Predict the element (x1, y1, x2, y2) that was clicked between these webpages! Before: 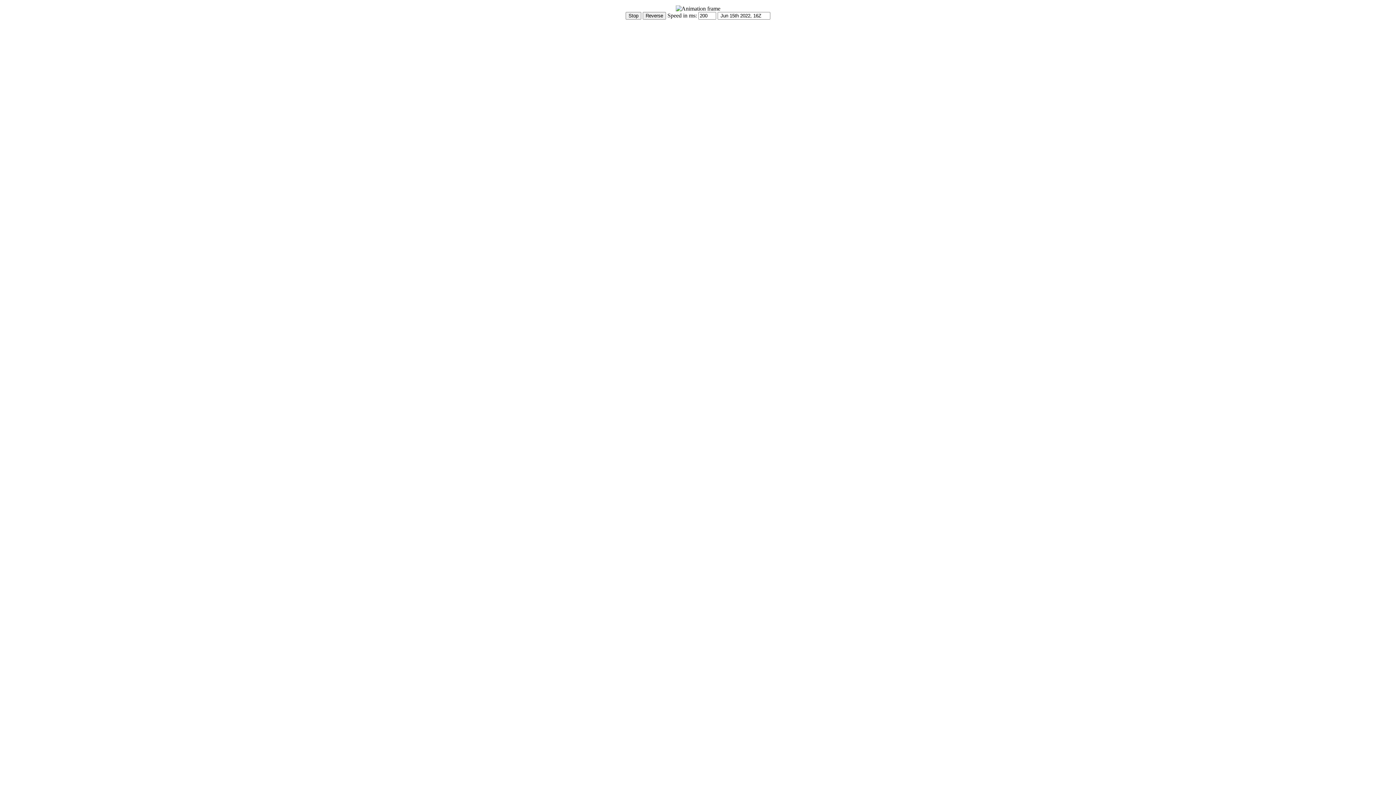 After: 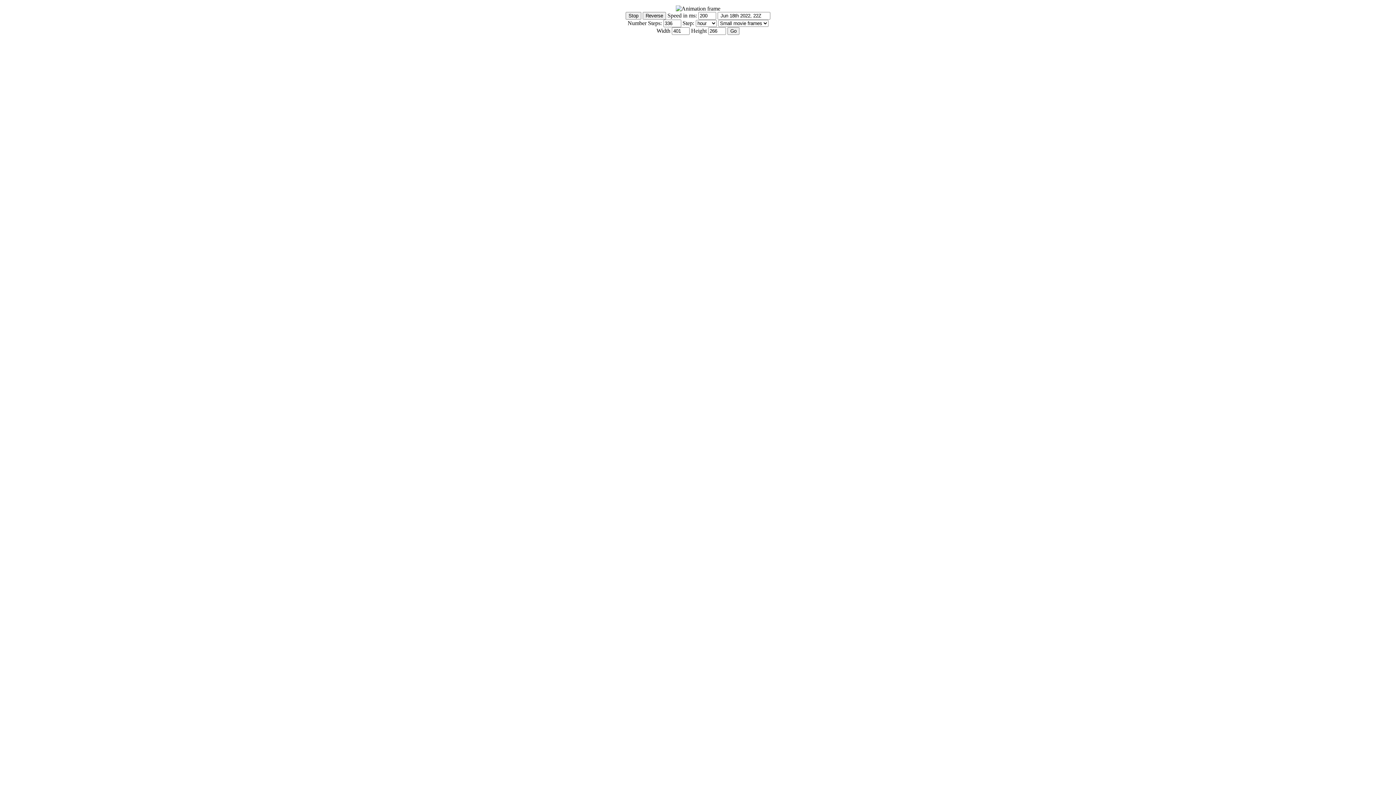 Action: label: Show Controls bbox: (2, 20, 37, 26)